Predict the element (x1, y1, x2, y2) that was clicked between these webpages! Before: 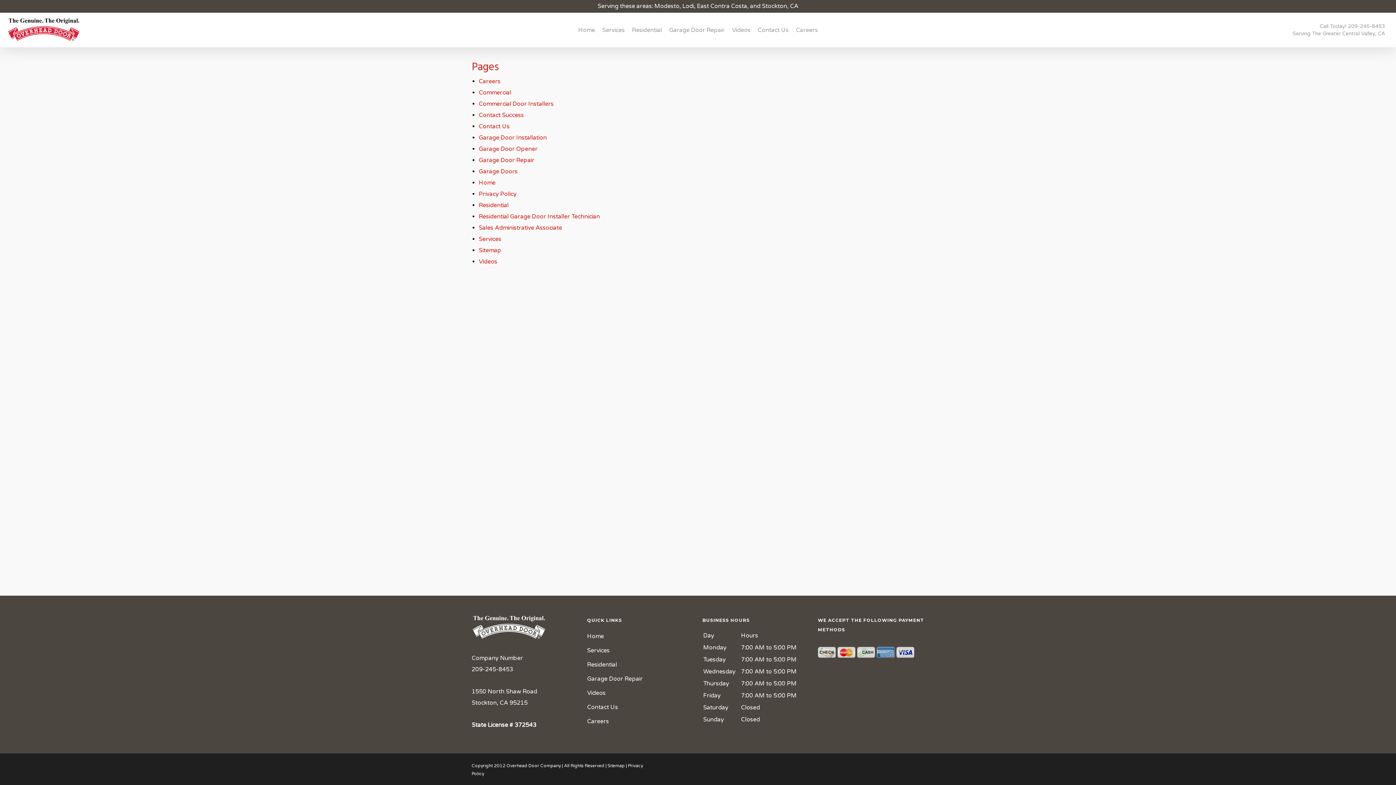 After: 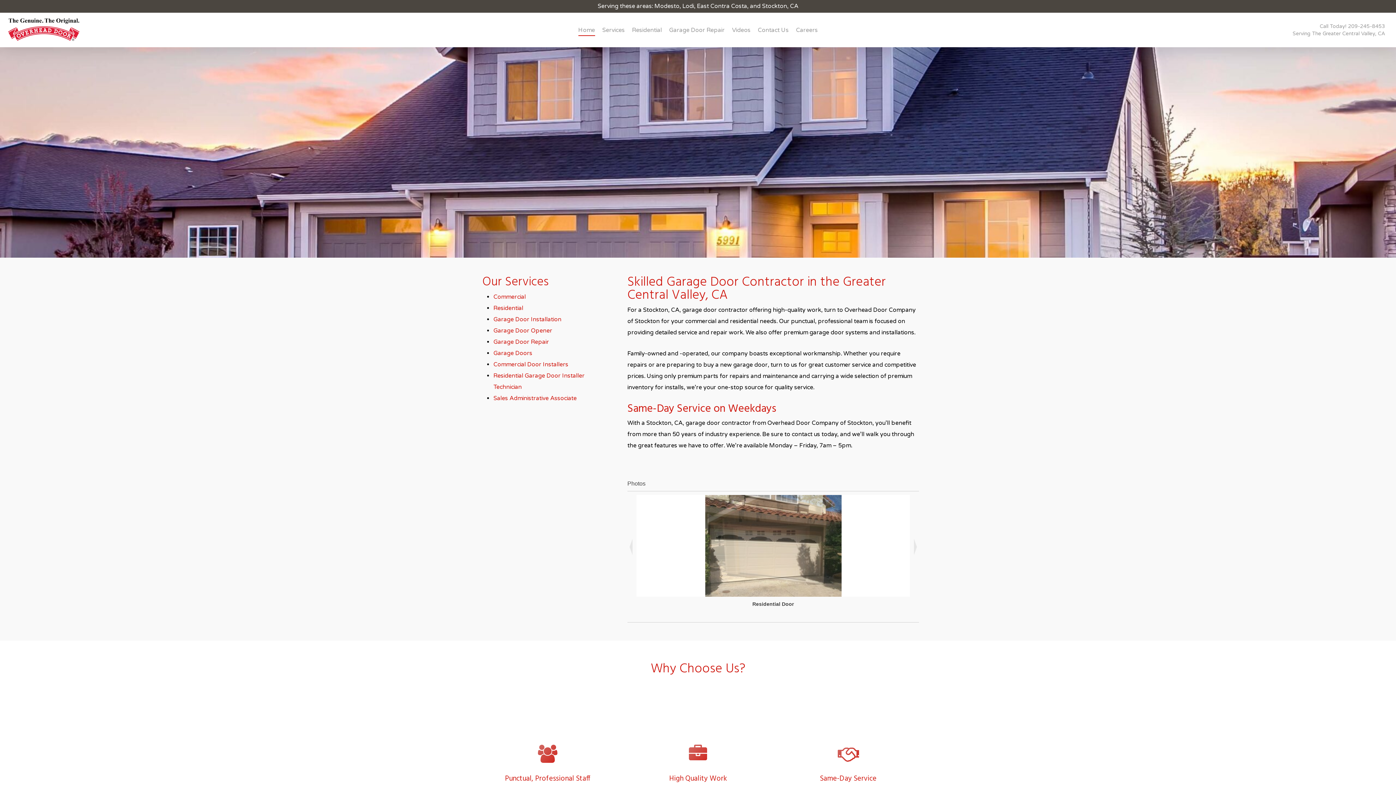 Action: bbox: (7, 18, 80, 41)